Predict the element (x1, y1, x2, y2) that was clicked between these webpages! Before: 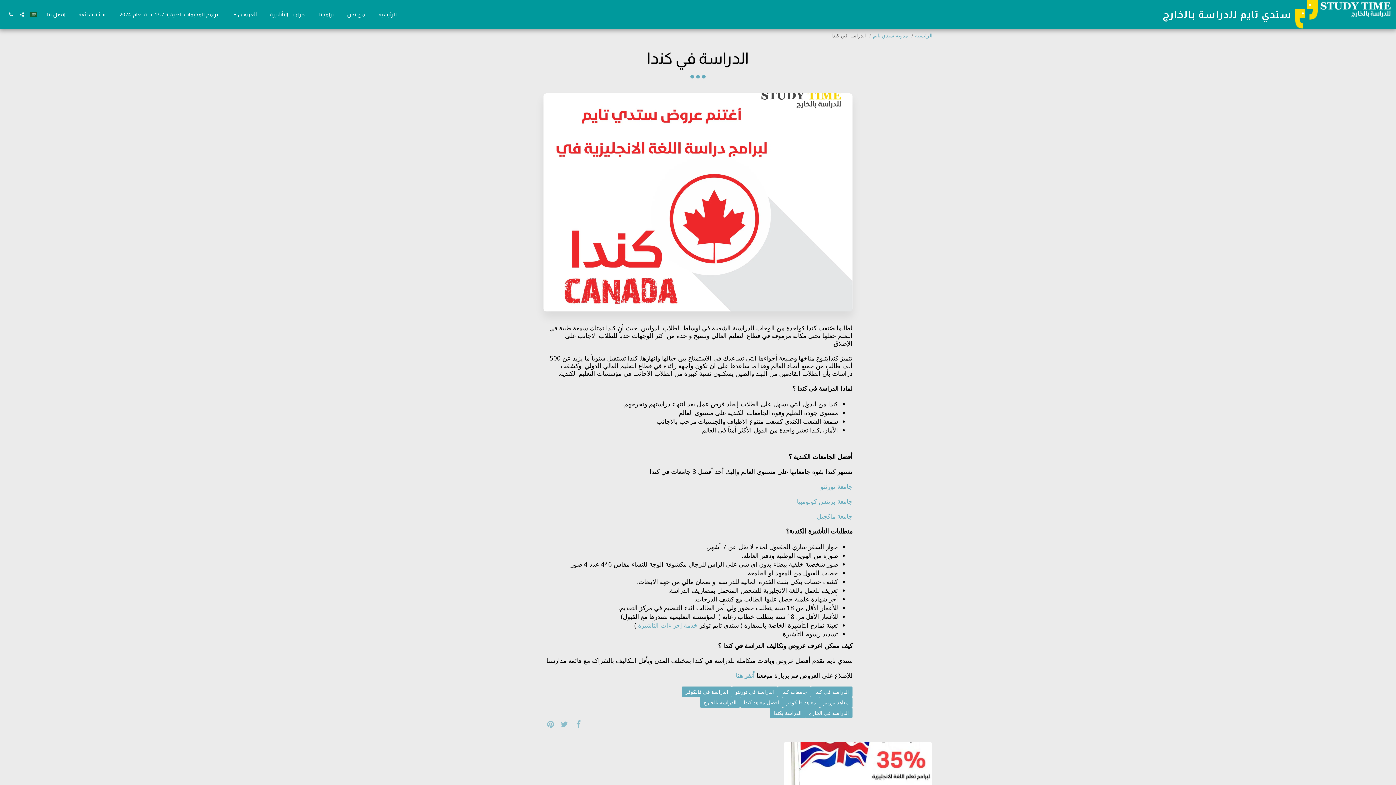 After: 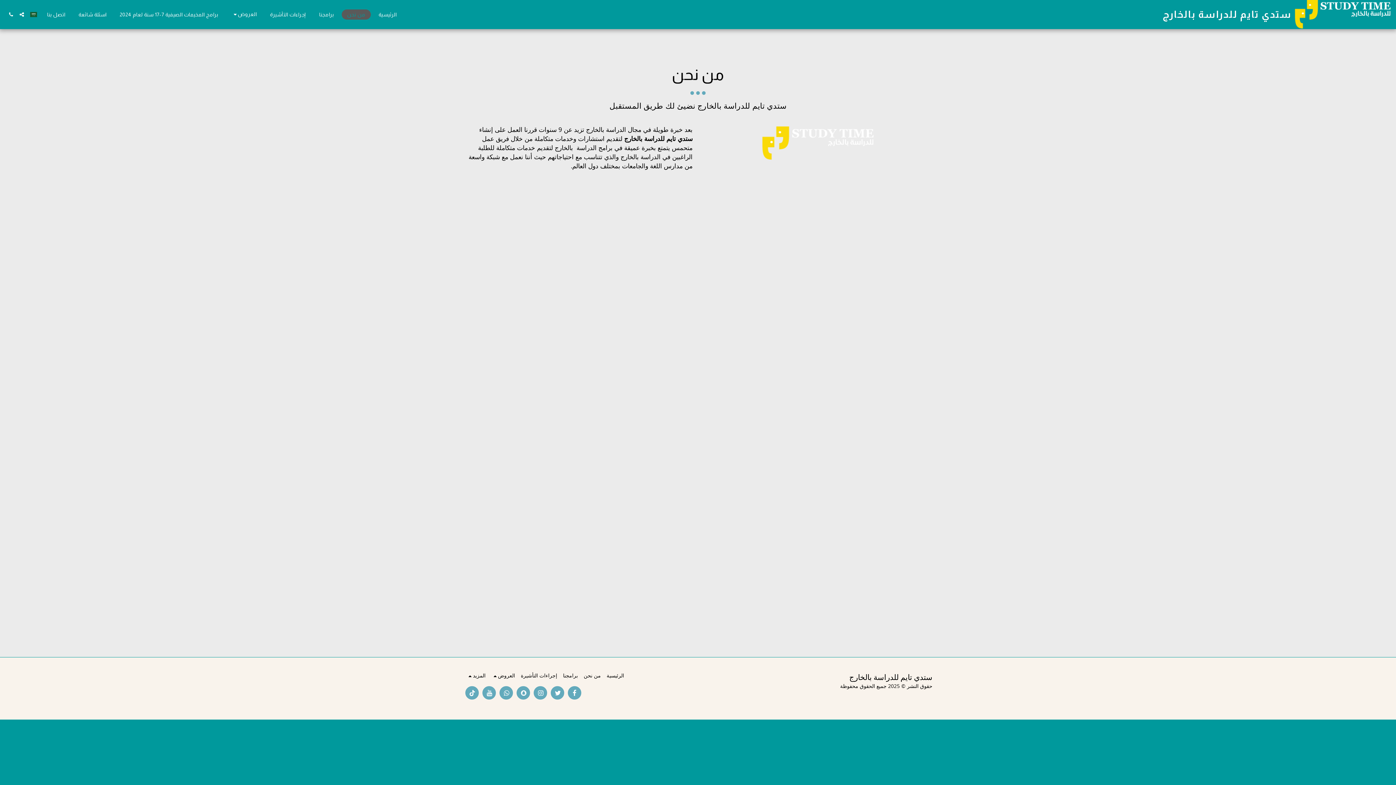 Action: bbox: (341, 9, 370, 19) label: من نحن